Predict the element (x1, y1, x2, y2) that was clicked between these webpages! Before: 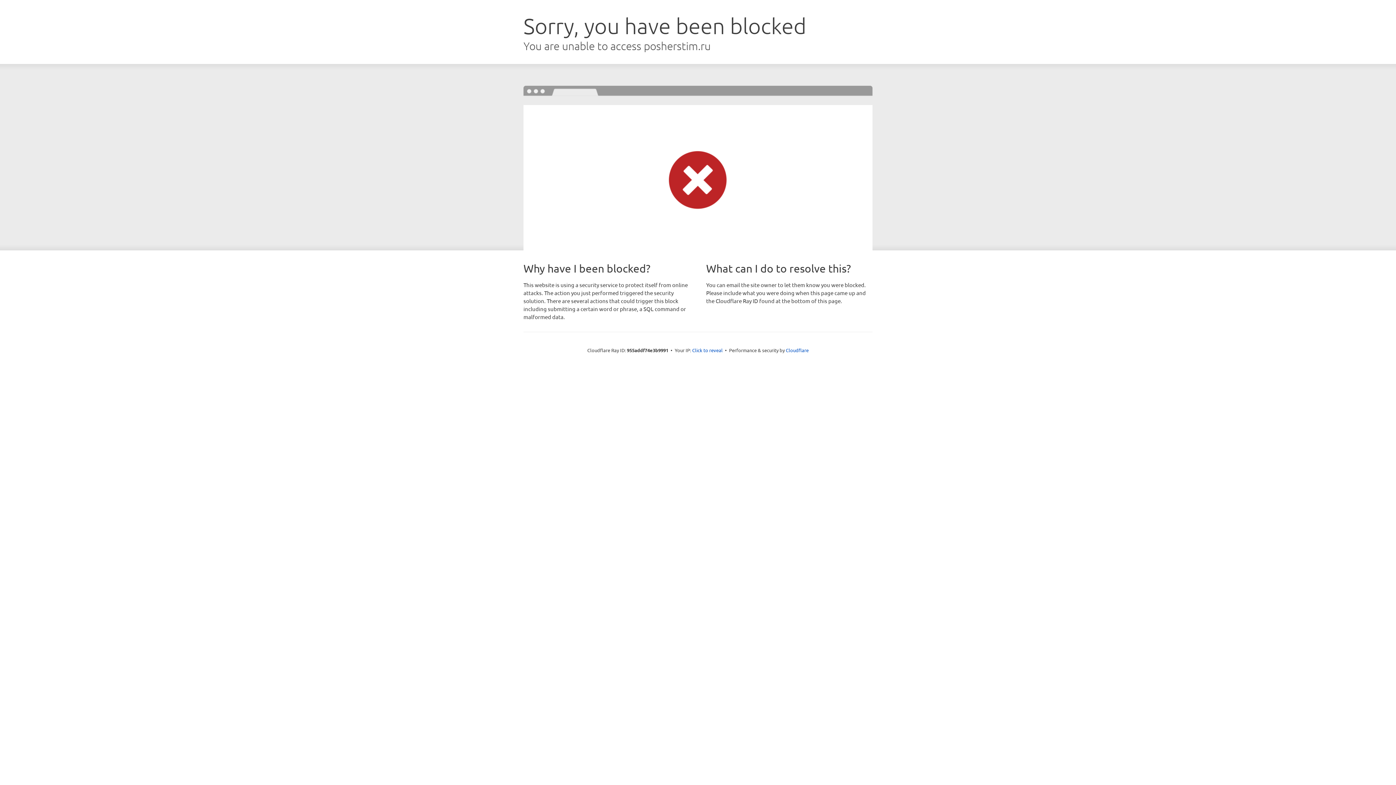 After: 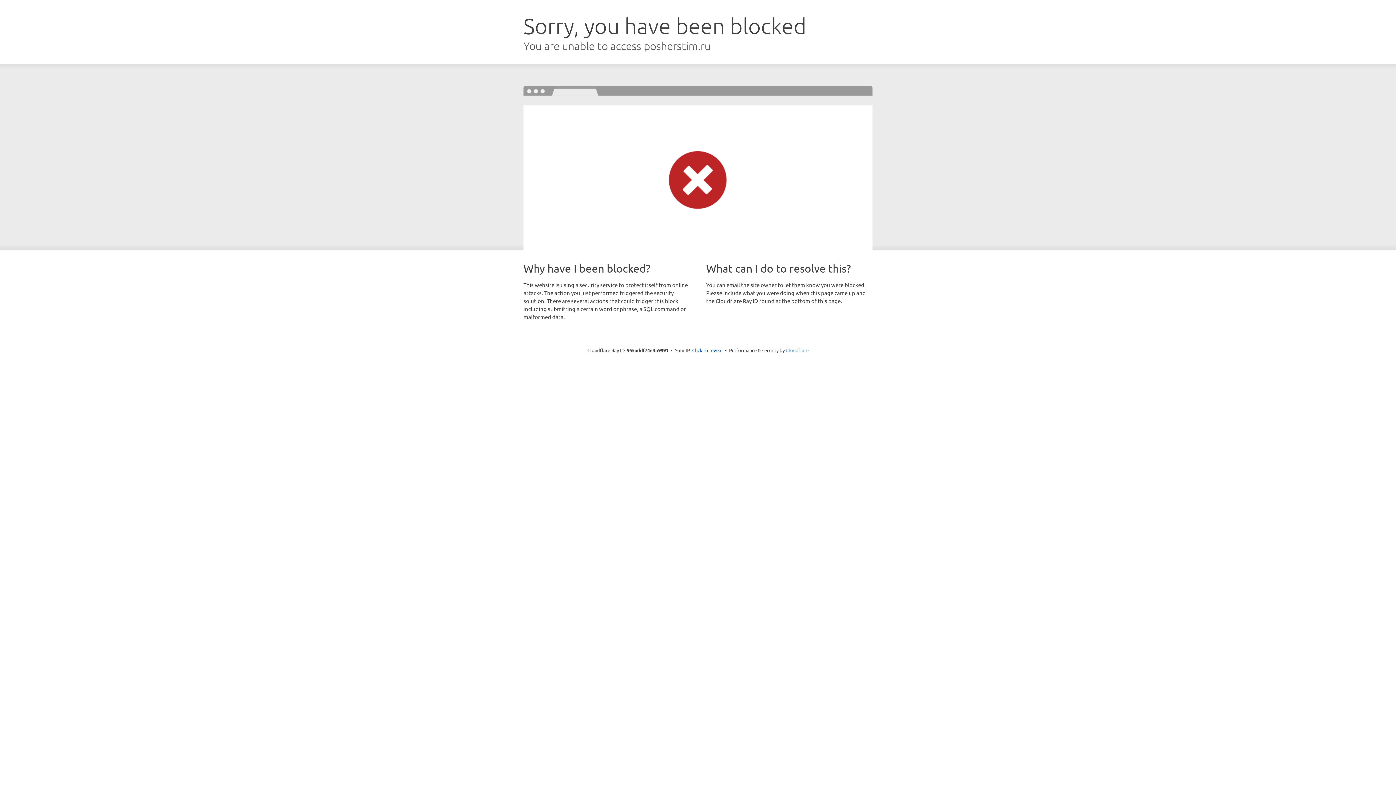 Action: bbox: (786, 347, 808, 353) label: Cloudflare